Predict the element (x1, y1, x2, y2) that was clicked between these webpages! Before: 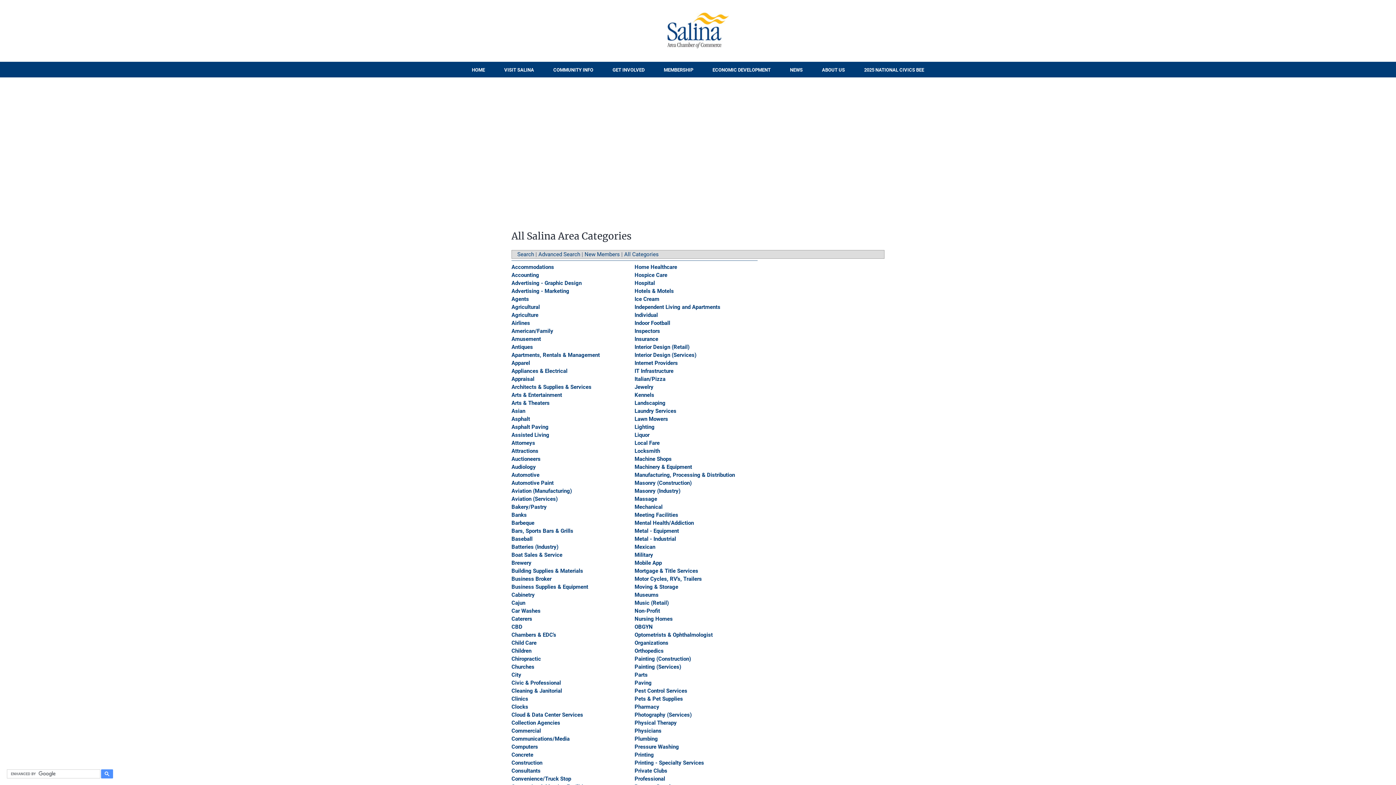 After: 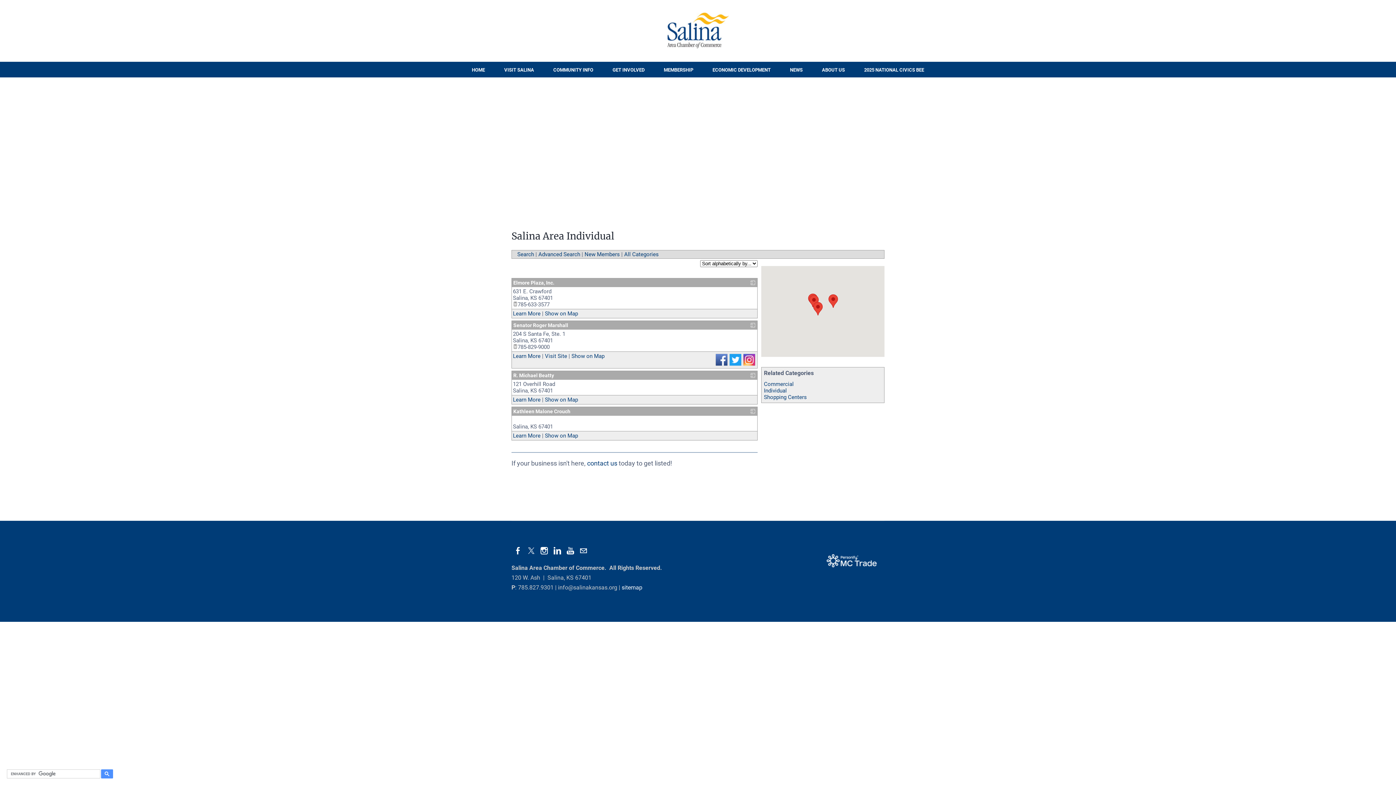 Action: bbox: (634, 312, 658, 318) label: Individual